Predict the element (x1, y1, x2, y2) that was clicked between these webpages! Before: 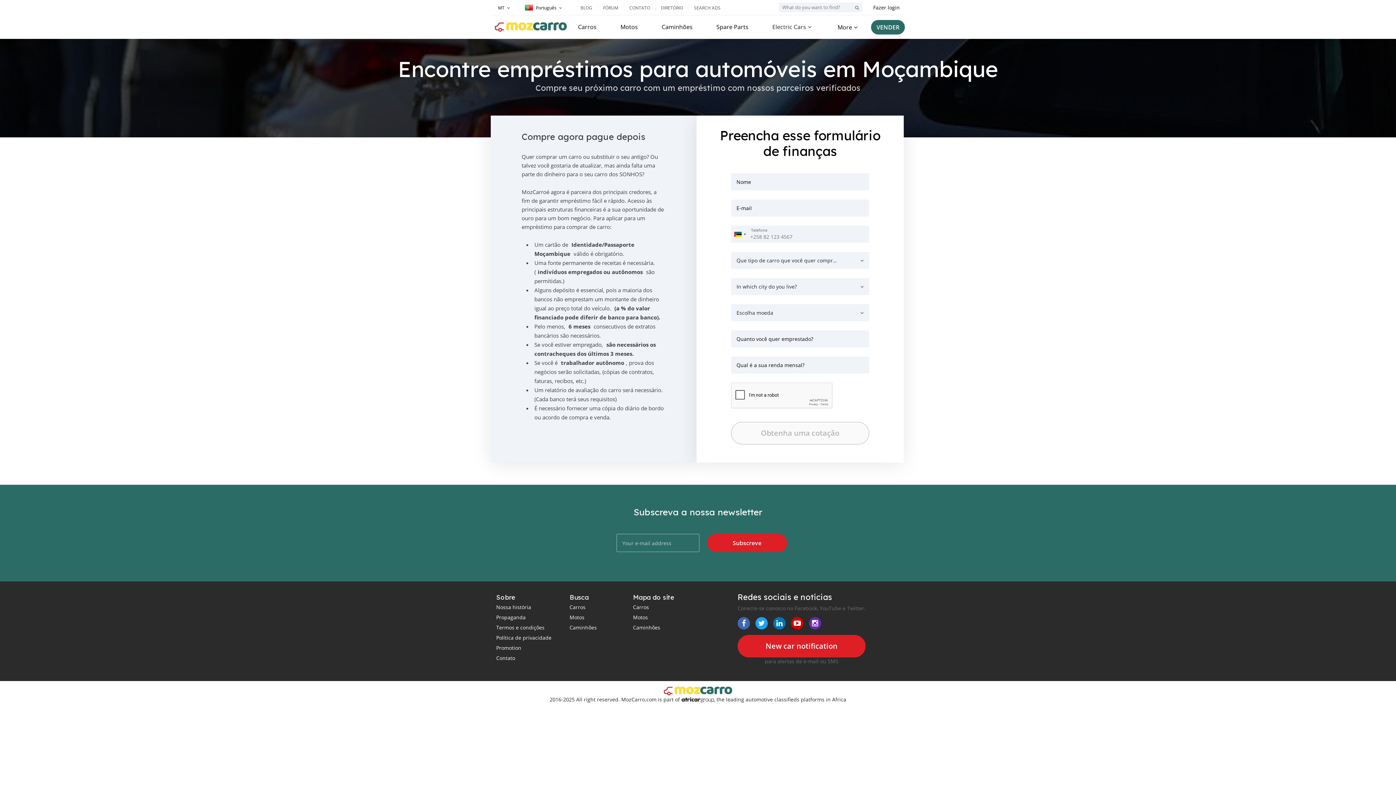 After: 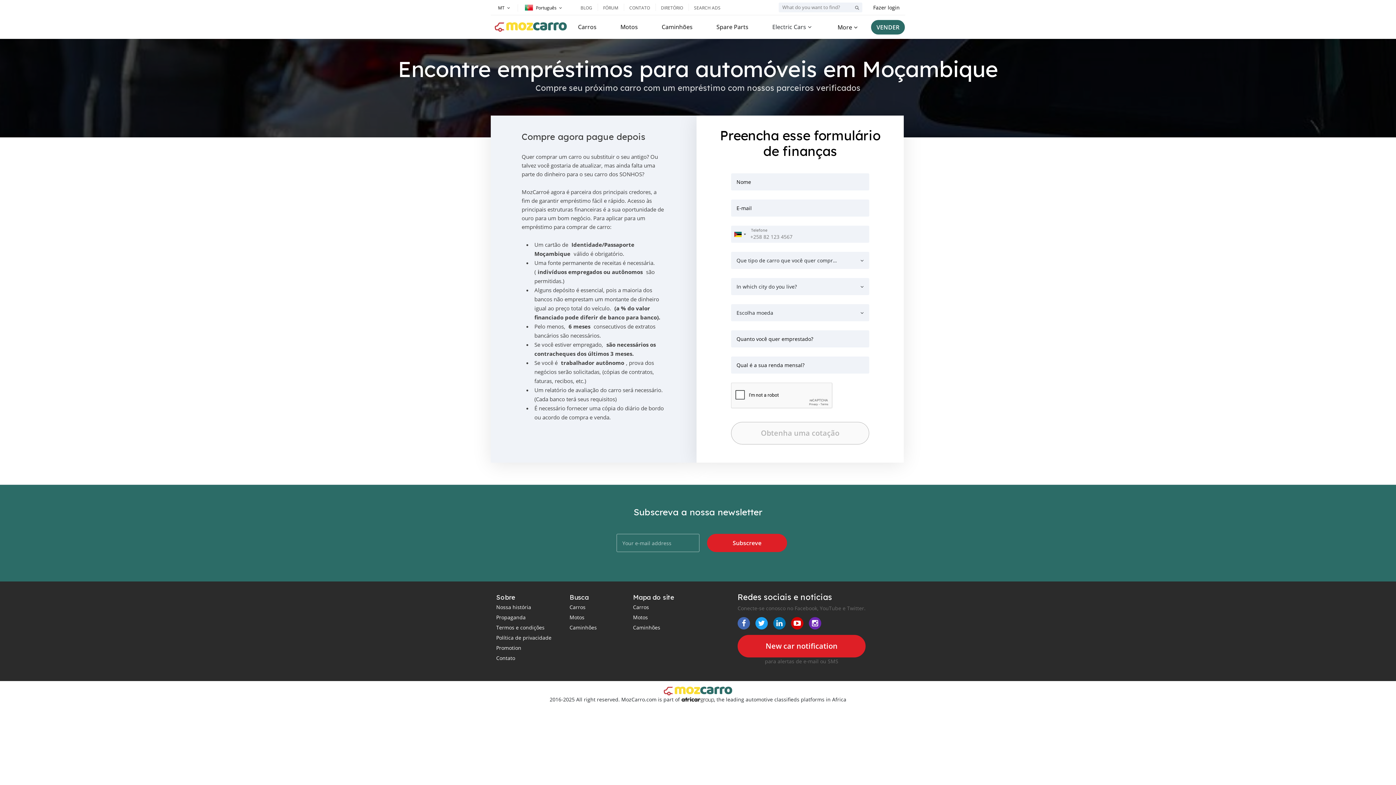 Action: bbox: (755, 617, 768, 629)